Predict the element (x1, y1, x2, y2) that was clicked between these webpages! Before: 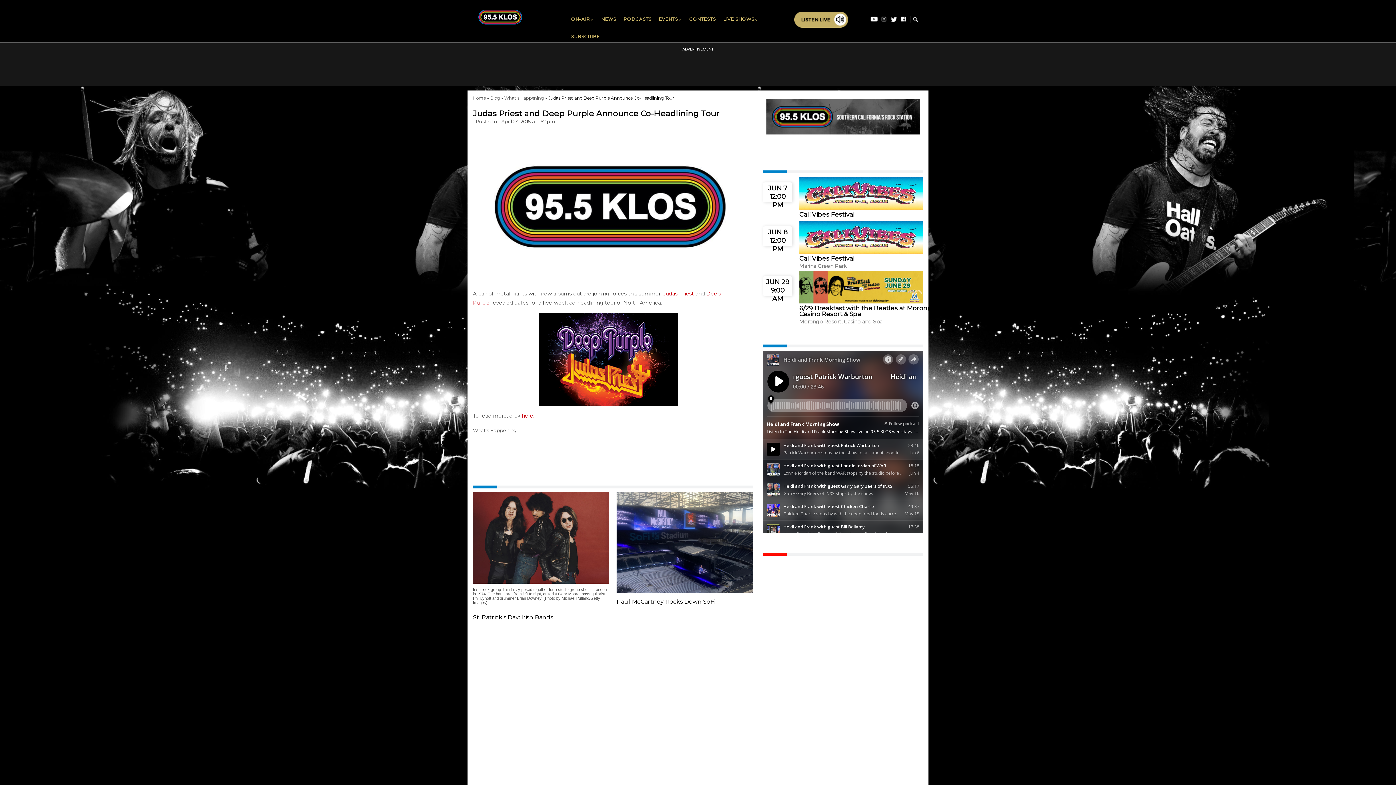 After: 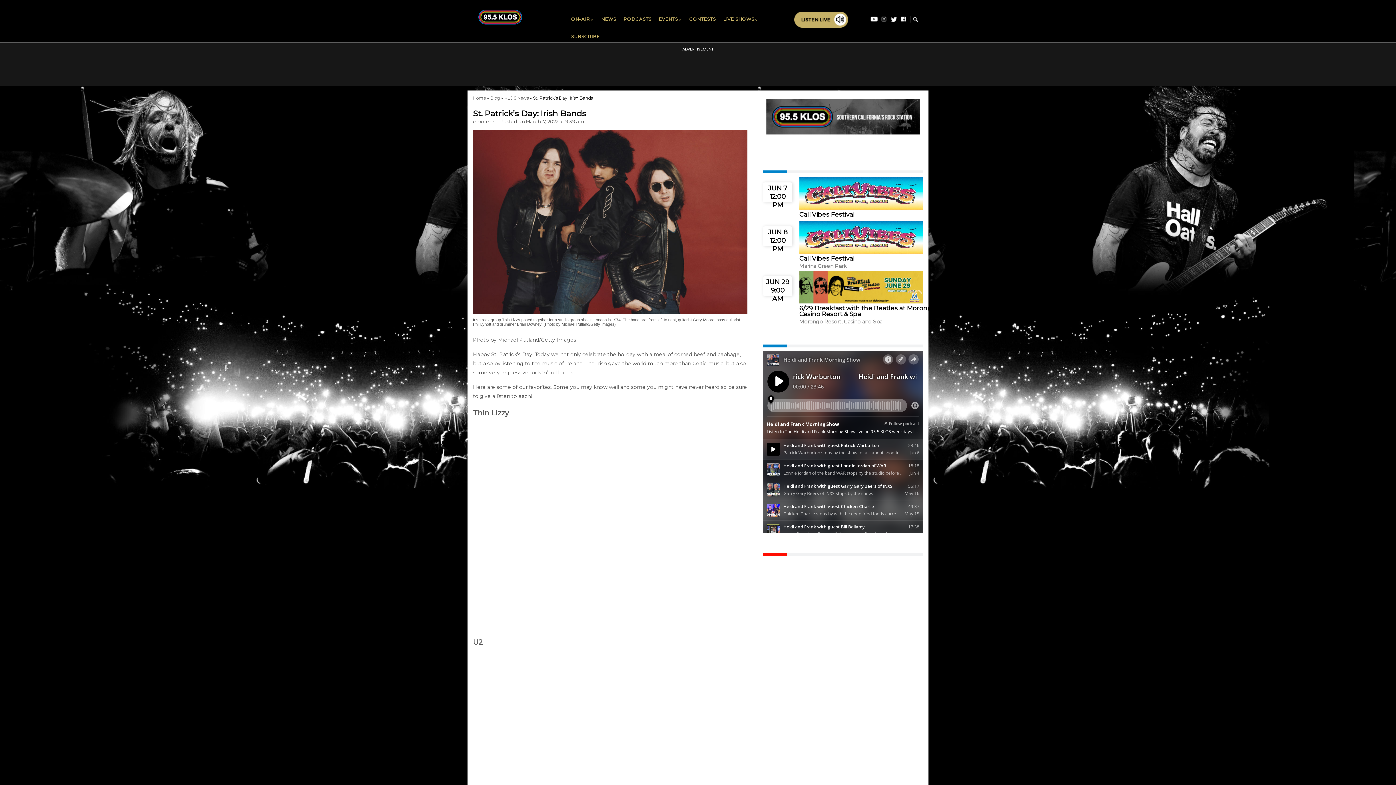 Action: bbox: (473, 614, 553, 620) label: St. Patrick’s Day: Irish Bands